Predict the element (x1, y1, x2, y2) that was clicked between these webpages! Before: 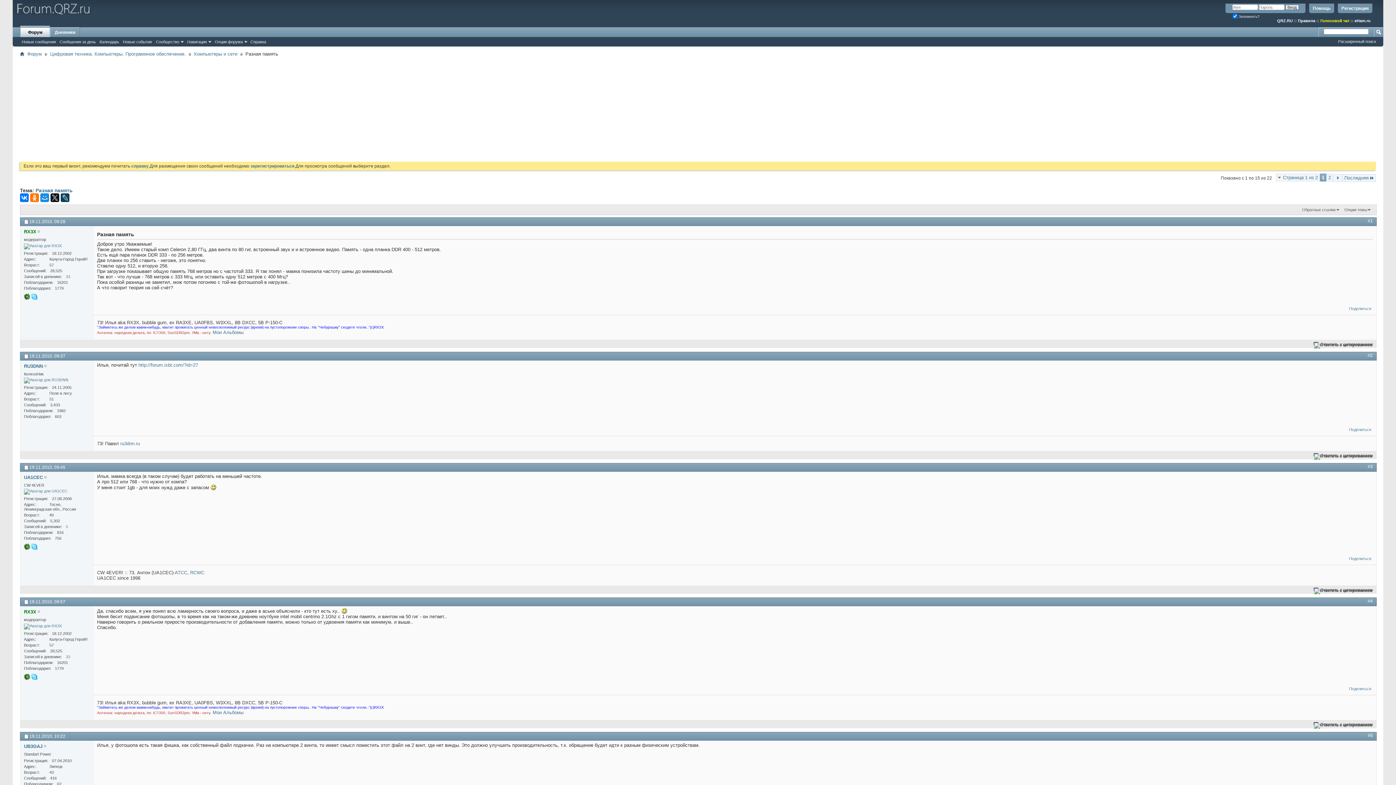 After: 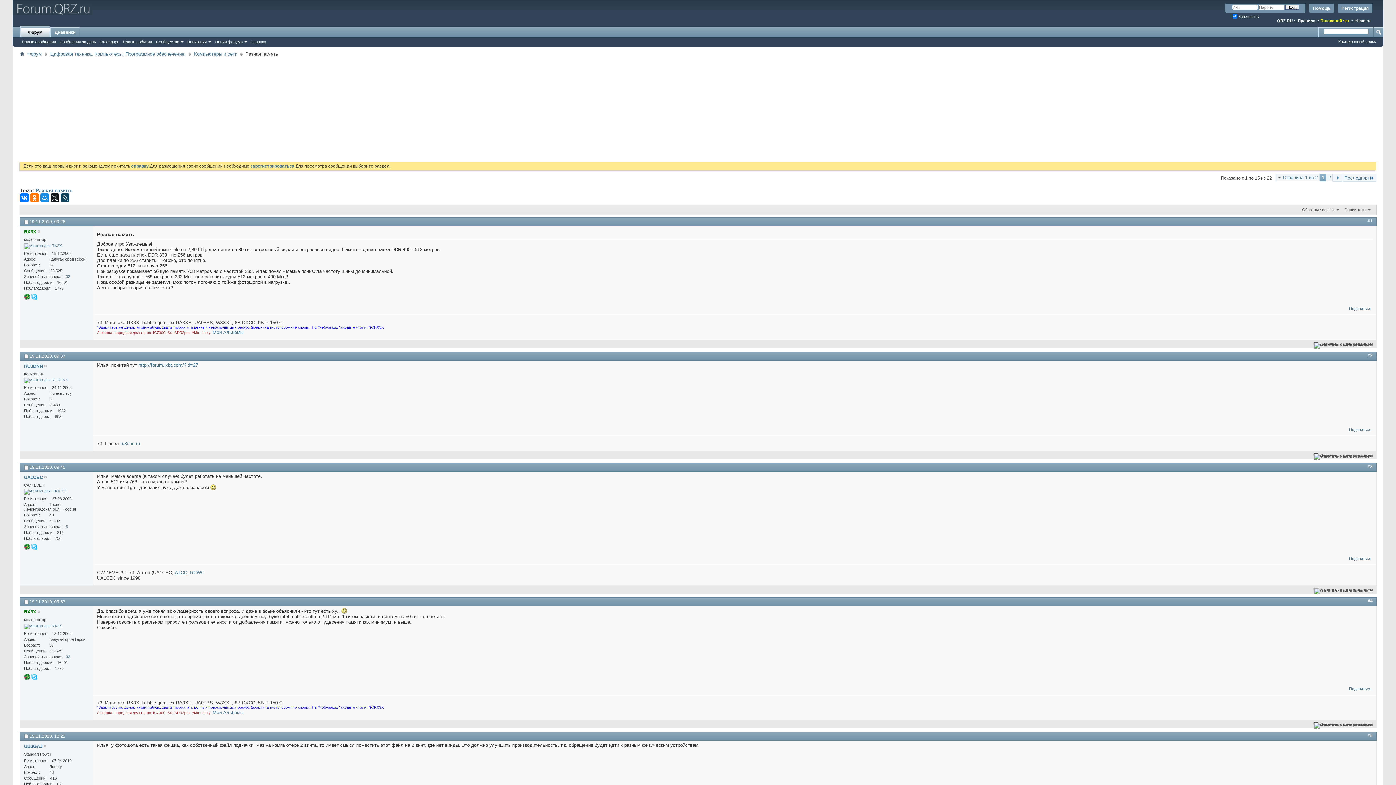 Action: label: ATCC bbox: (174, 570, 187, 575)